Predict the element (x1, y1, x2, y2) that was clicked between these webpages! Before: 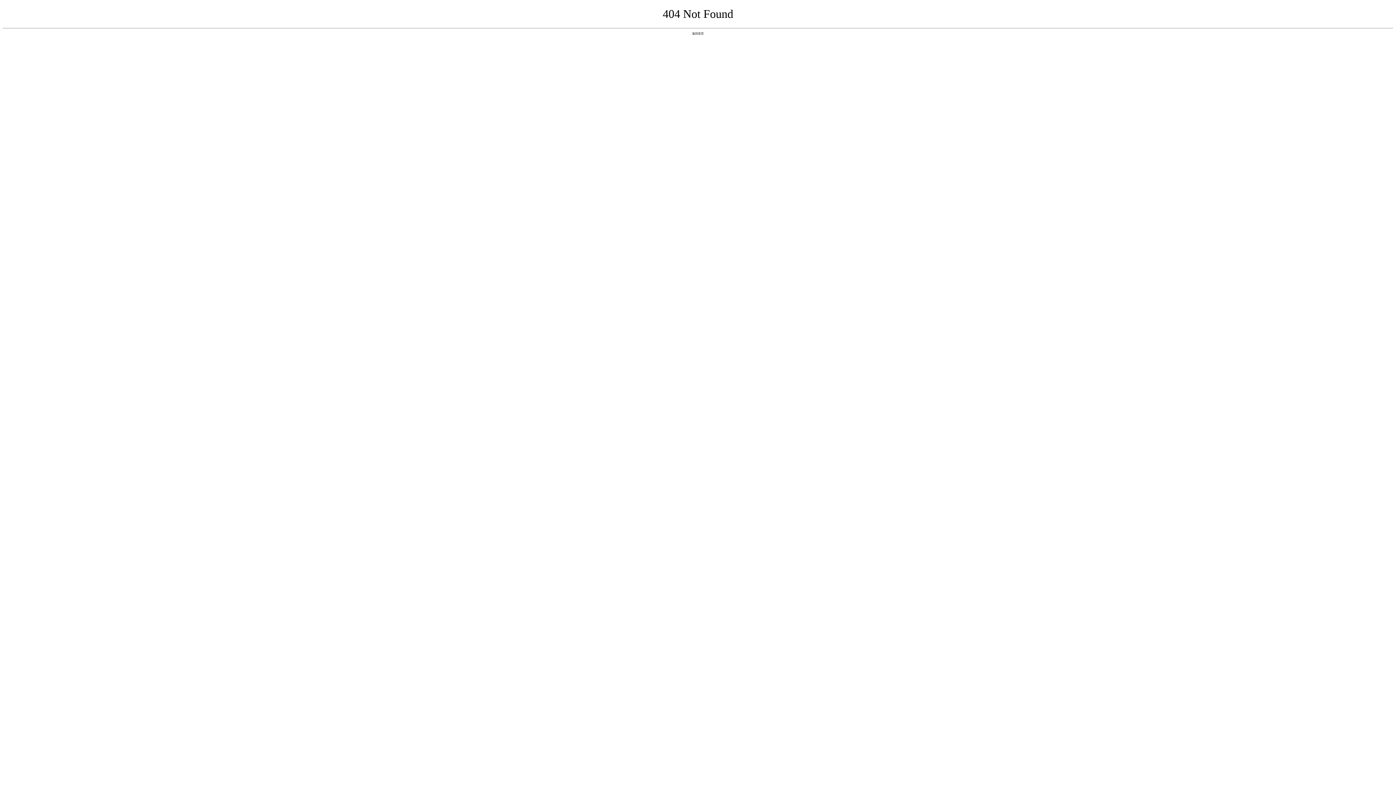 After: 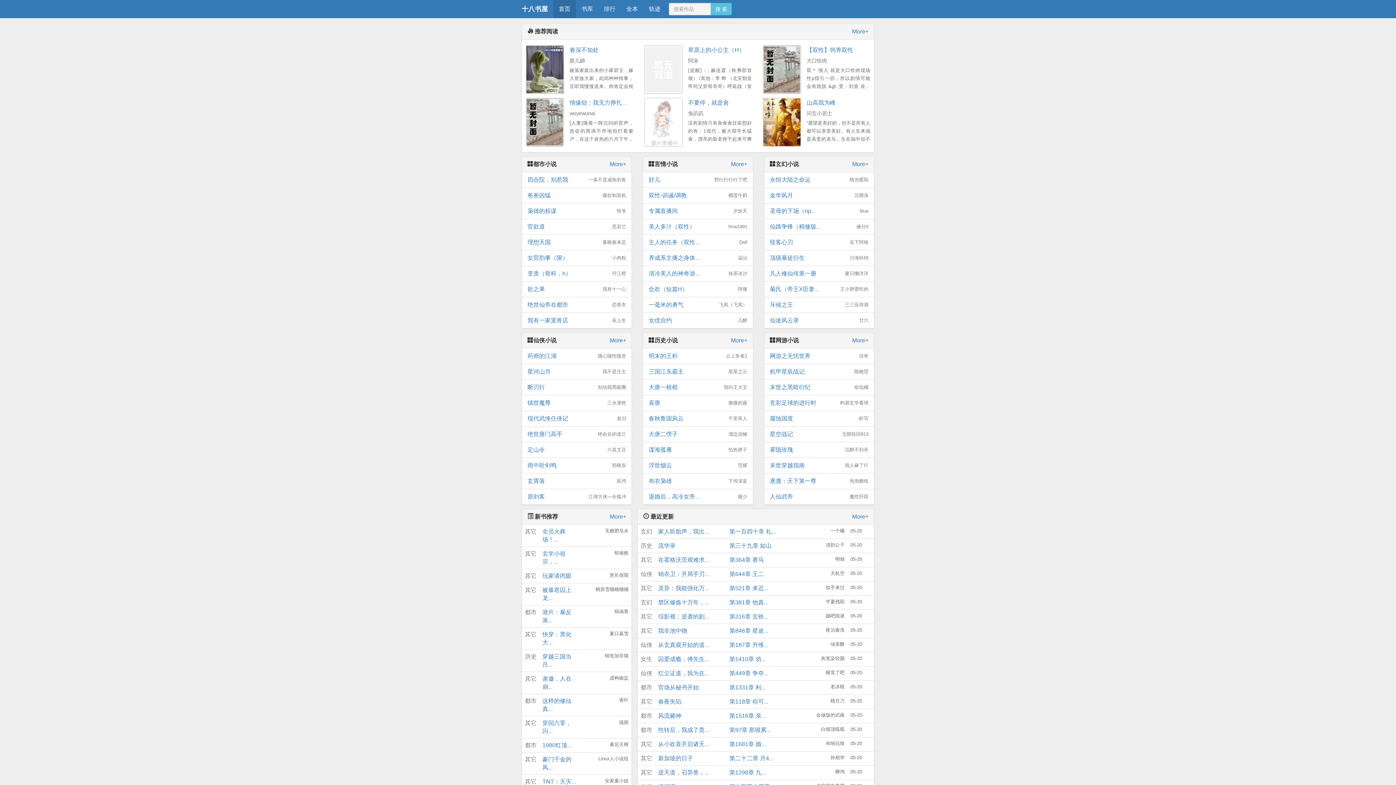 Action: label: 返回首页 bbox: (692, 31, 704, 35)